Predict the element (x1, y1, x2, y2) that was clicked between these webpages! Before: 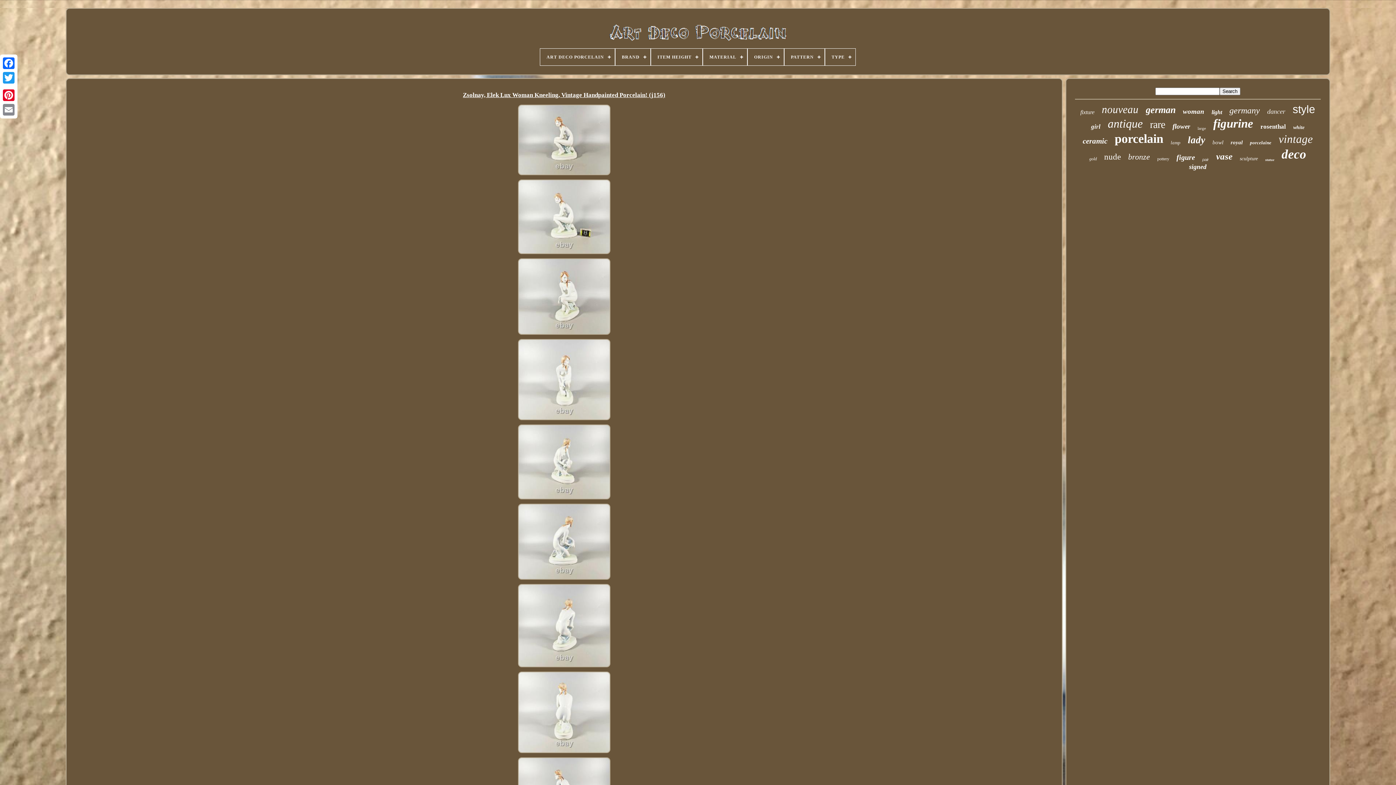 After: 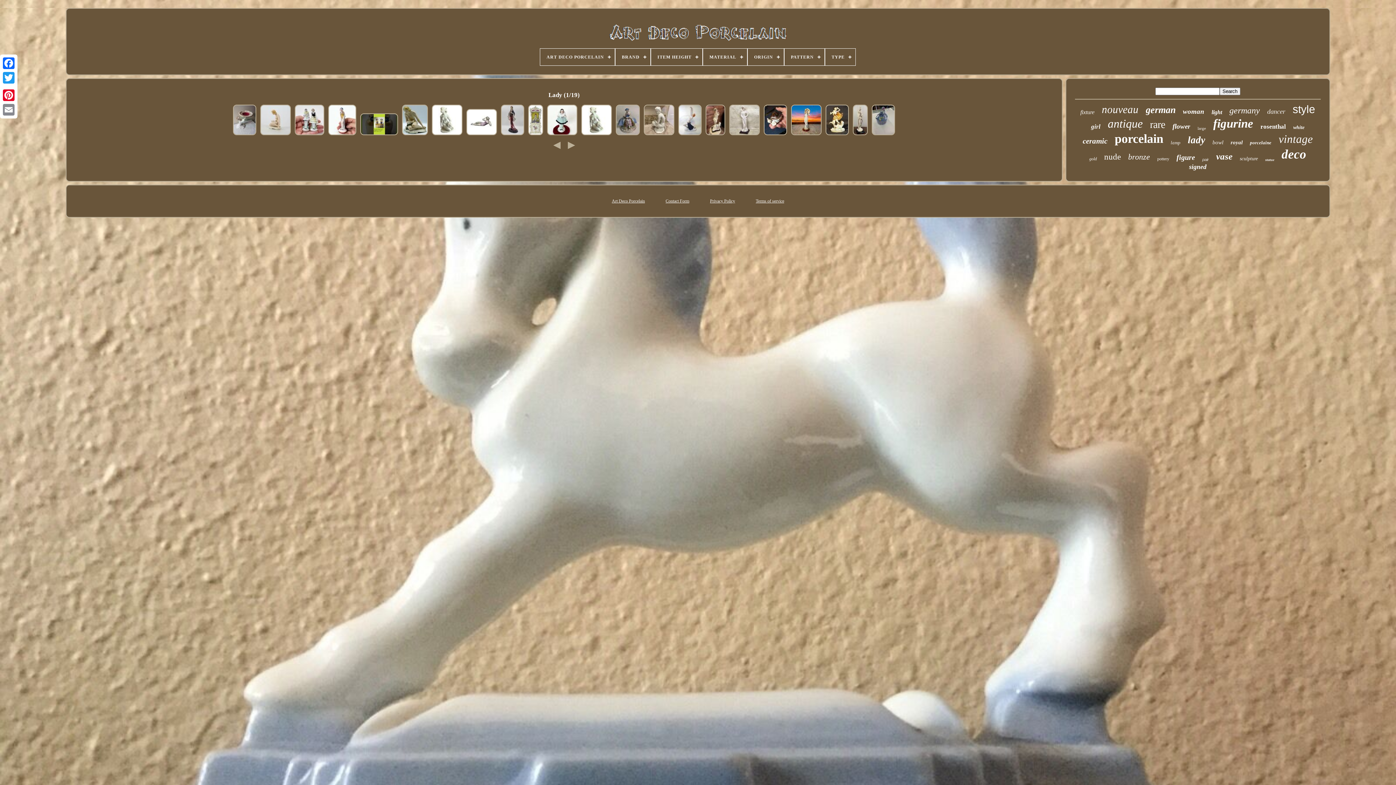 Action: bbox: (1188, 134, 1205, 145) label: lady